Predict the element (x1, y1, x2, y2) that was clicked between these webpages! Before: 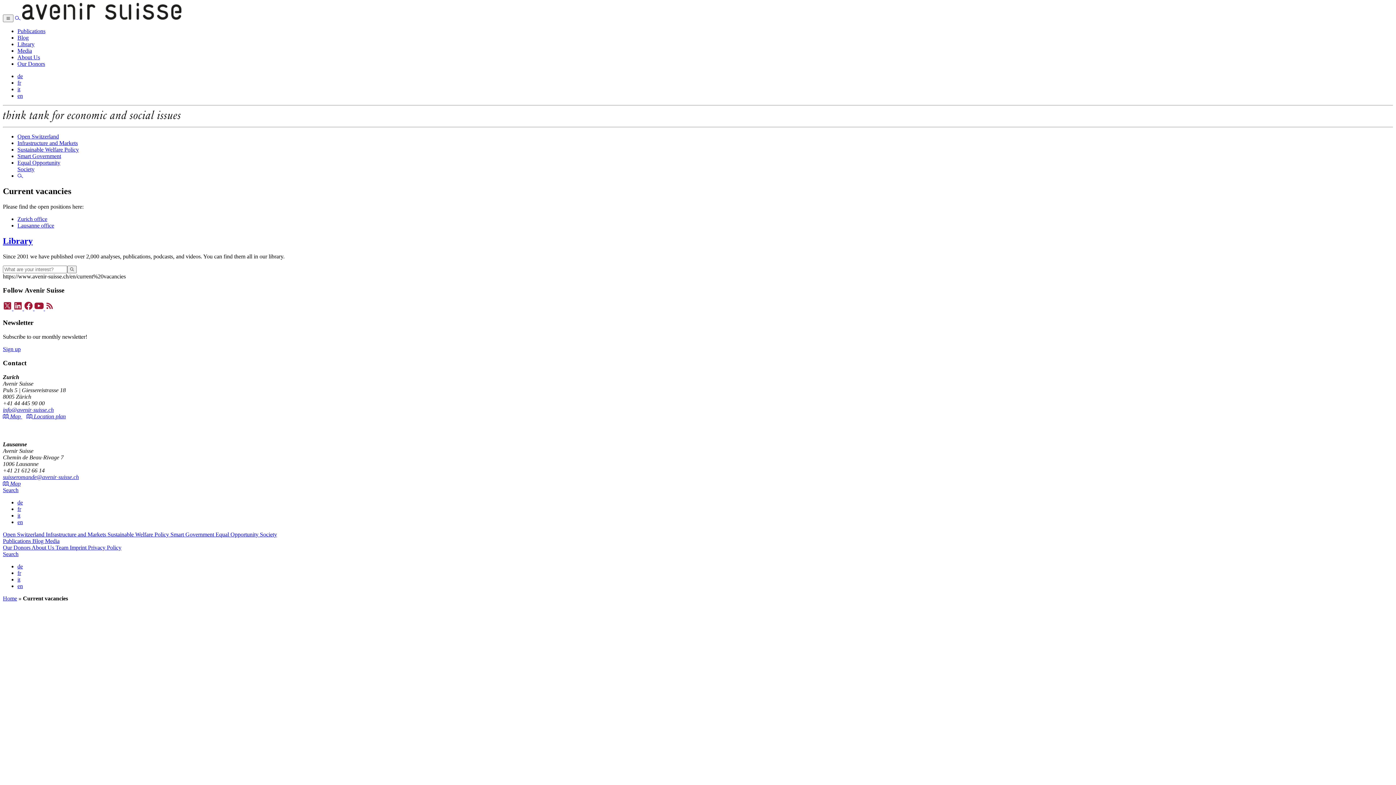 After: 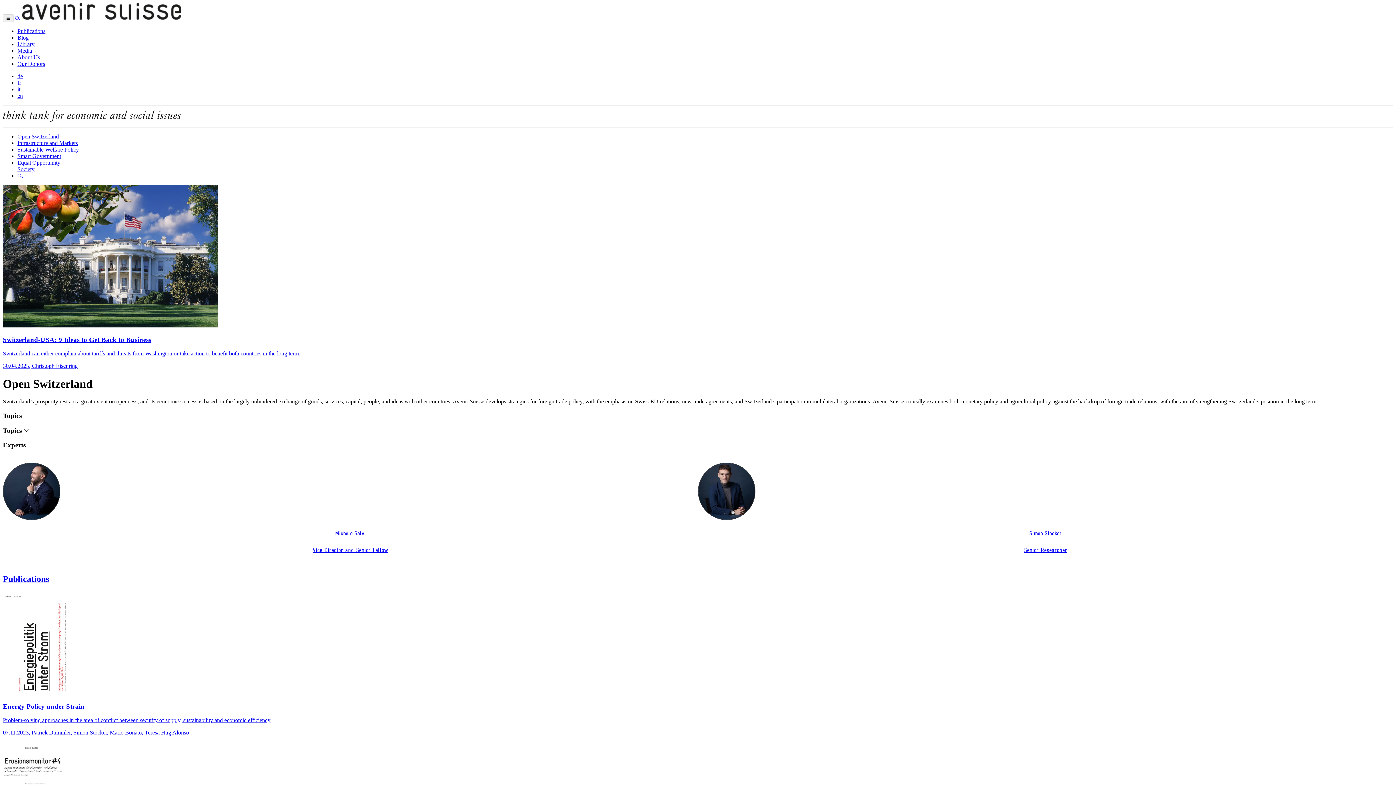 Action: label: Open Switzerland bbox: (17, 133, 58, 139)